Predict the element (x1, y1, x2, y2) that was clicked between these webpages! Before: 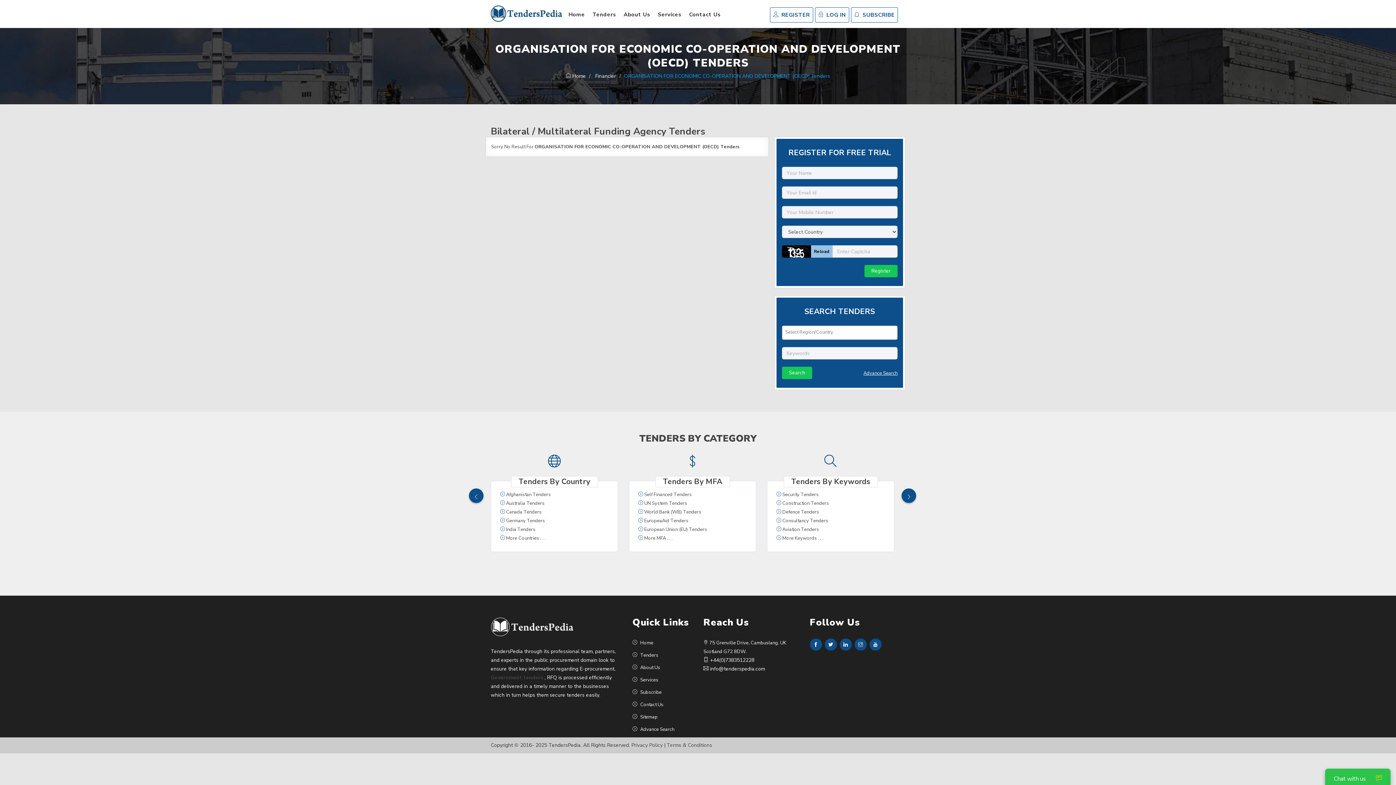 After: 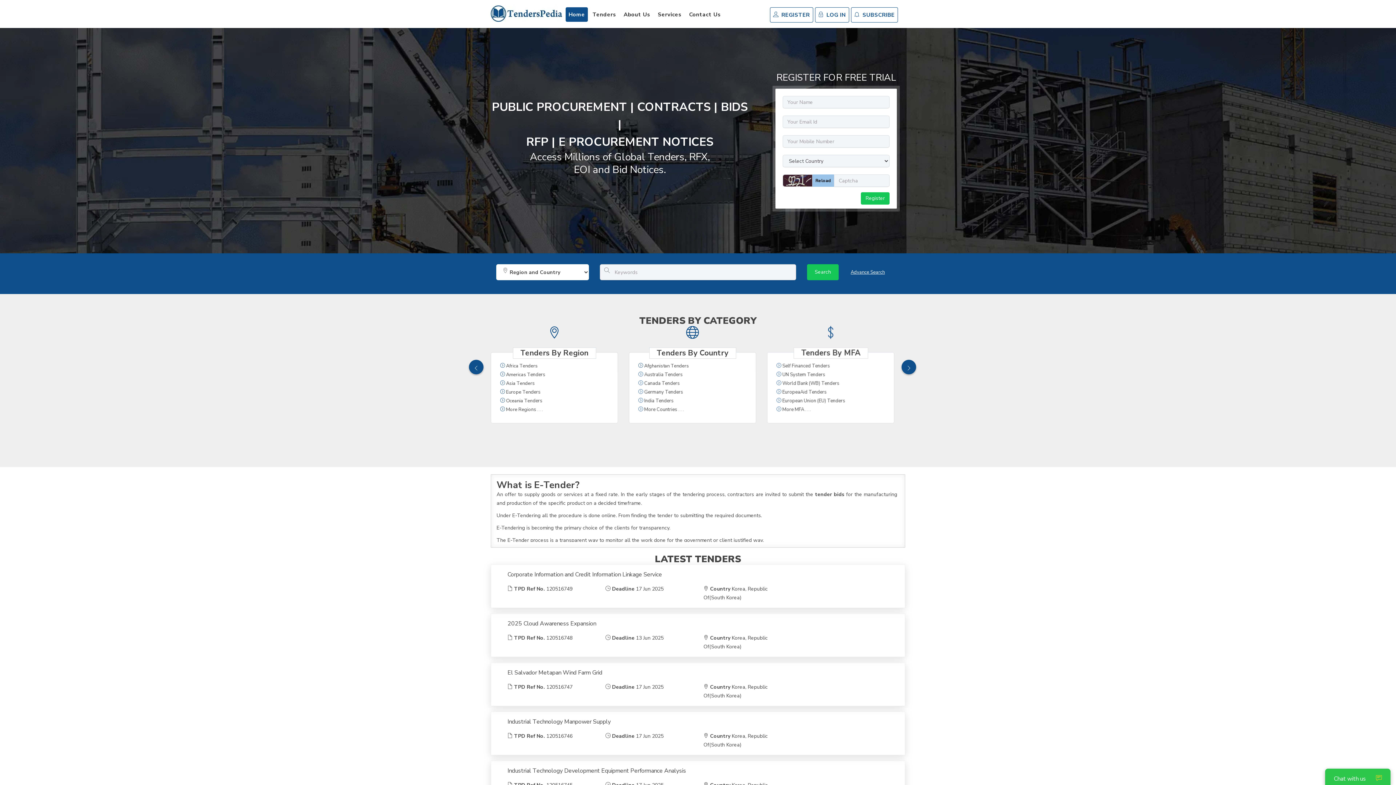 Action: bbox: (632, 640, 653, 646) label:  Home